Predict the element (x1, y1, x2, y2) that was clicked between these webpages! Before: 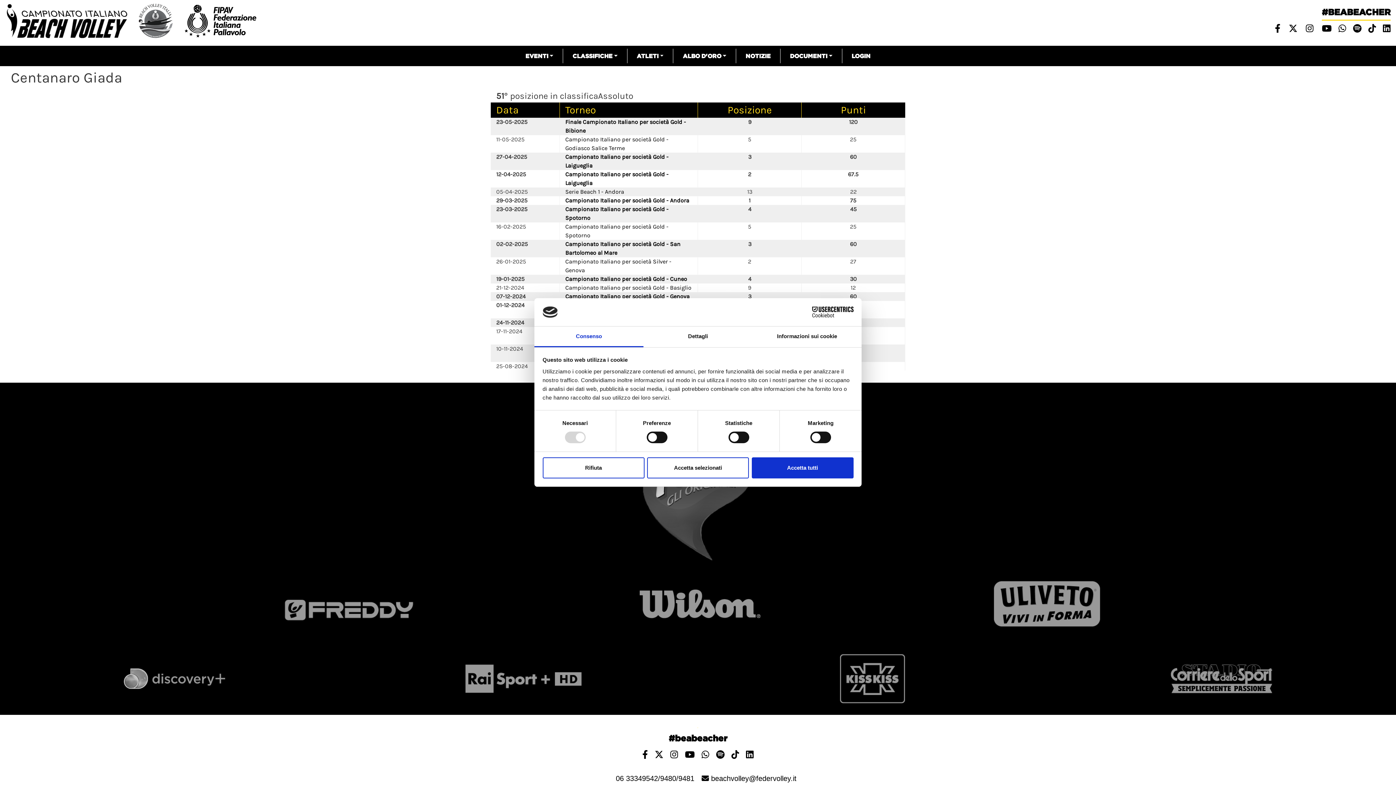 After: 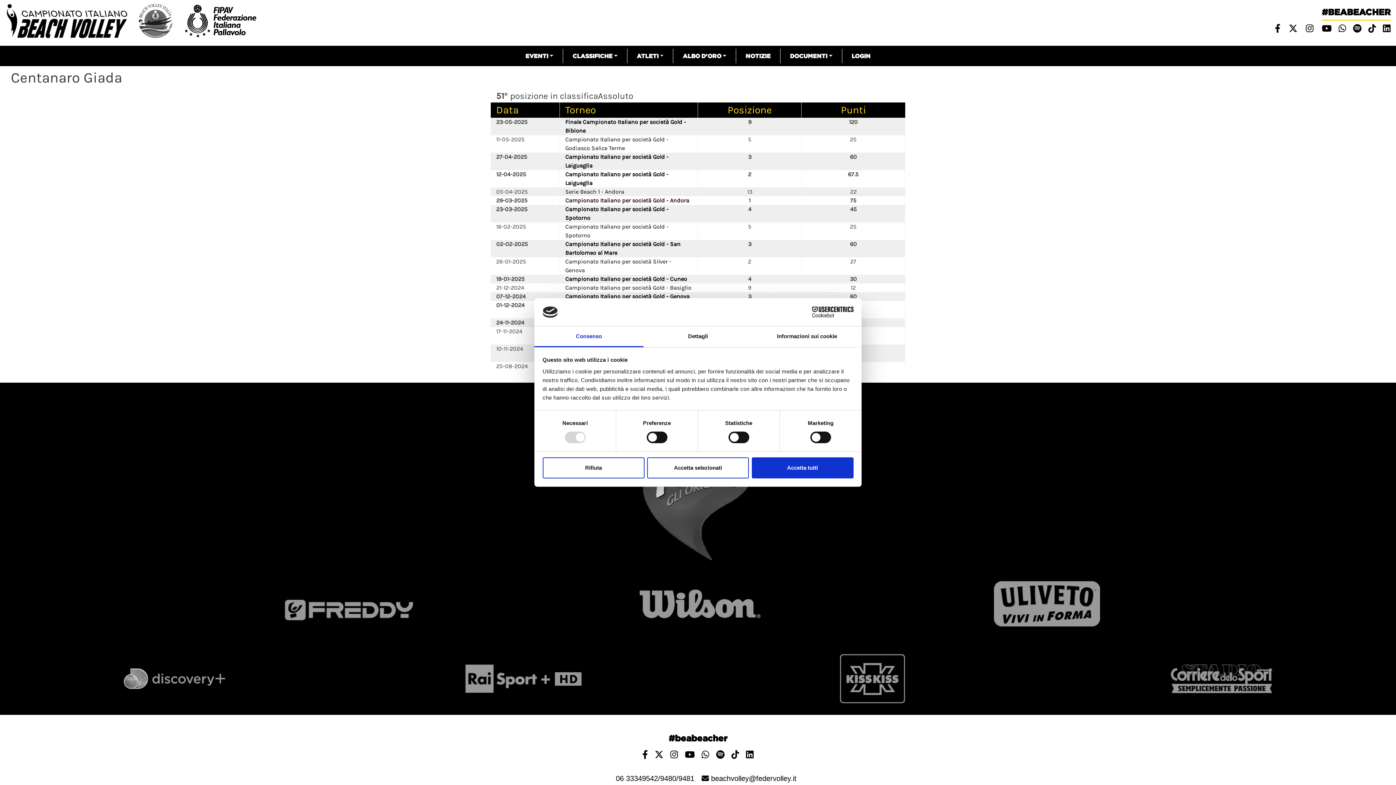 Action: label: Campionato Italiano per società Gold - Andora bbox: (565, 197, 689, 204)